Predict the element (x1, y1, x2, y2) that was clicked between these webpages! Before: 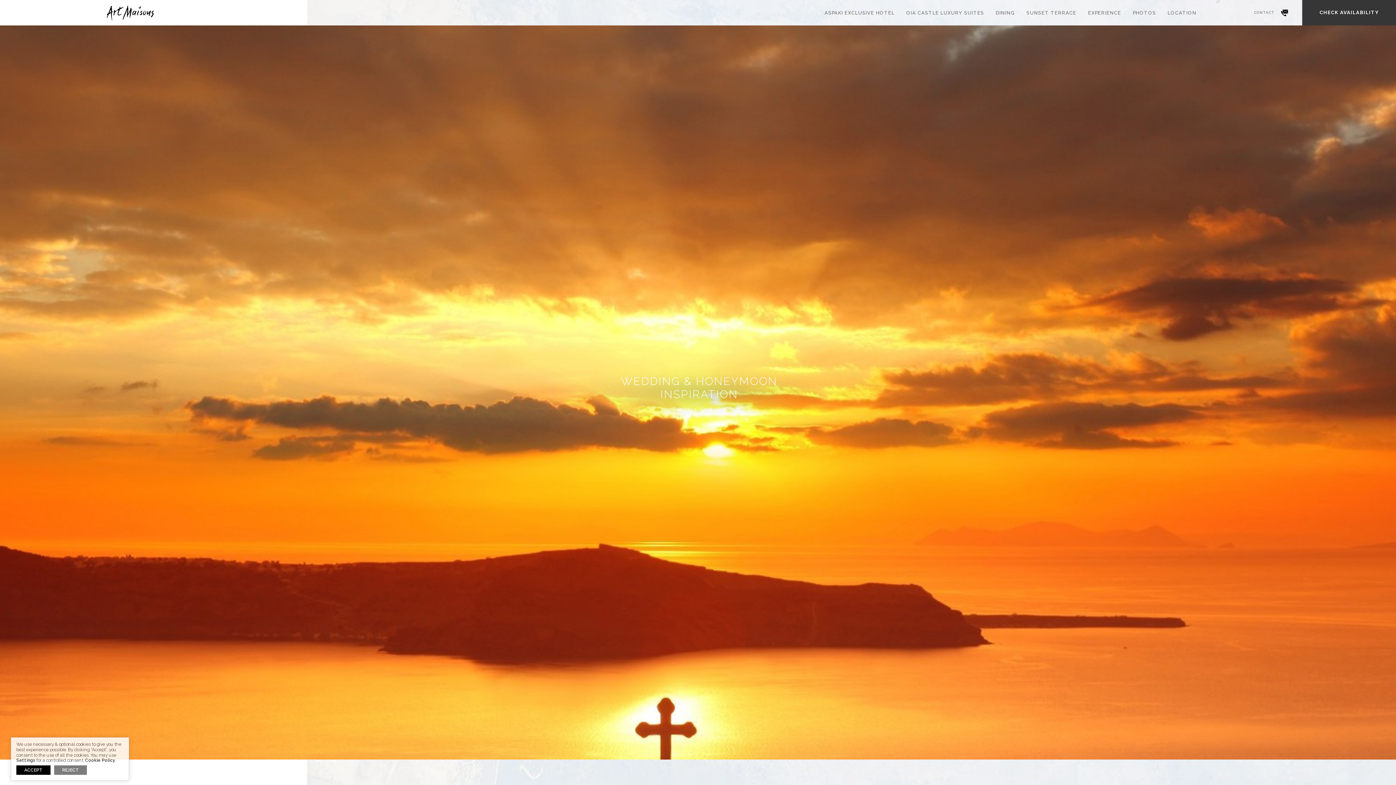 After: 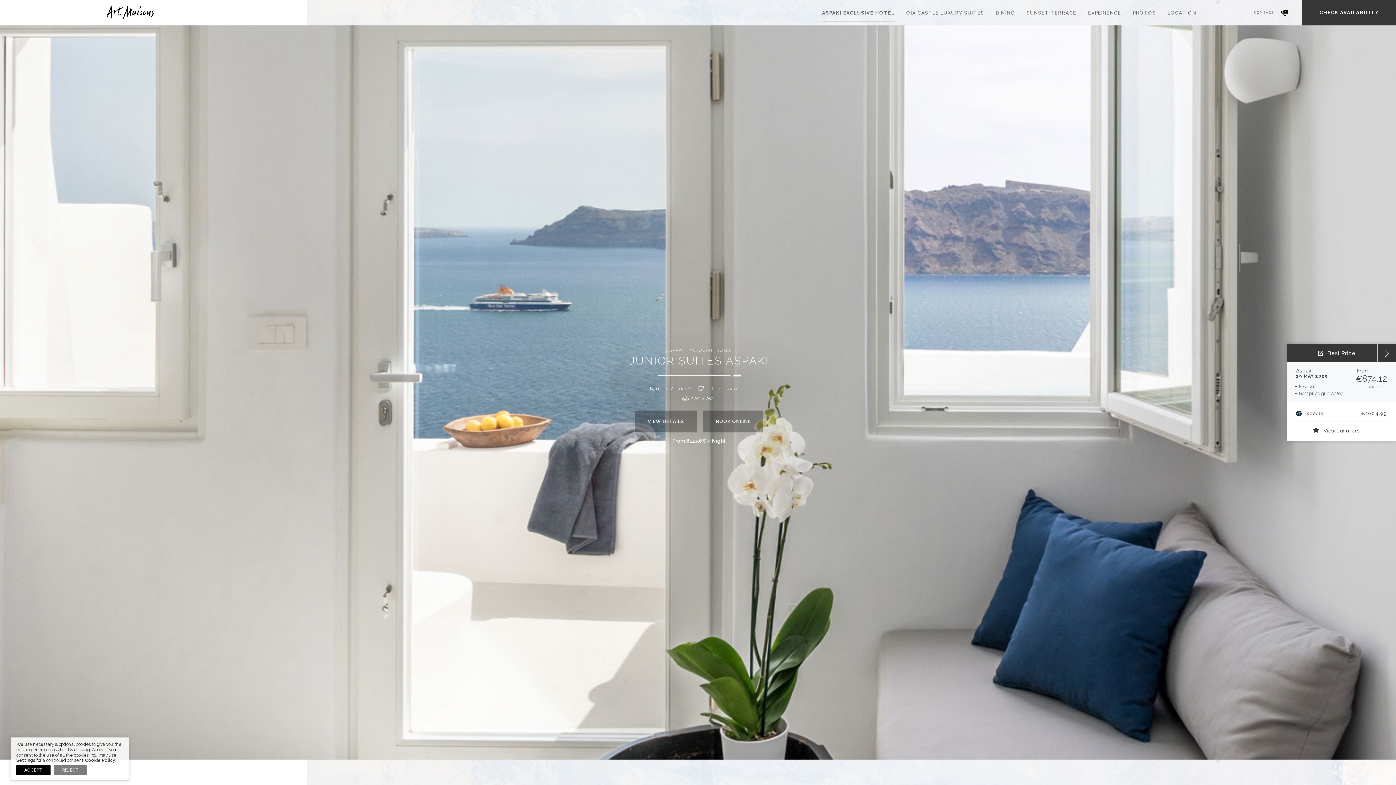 Action: bbox: (824, 4, 894, 21) label: ASPAKI EXCLUSIVE HOTEL